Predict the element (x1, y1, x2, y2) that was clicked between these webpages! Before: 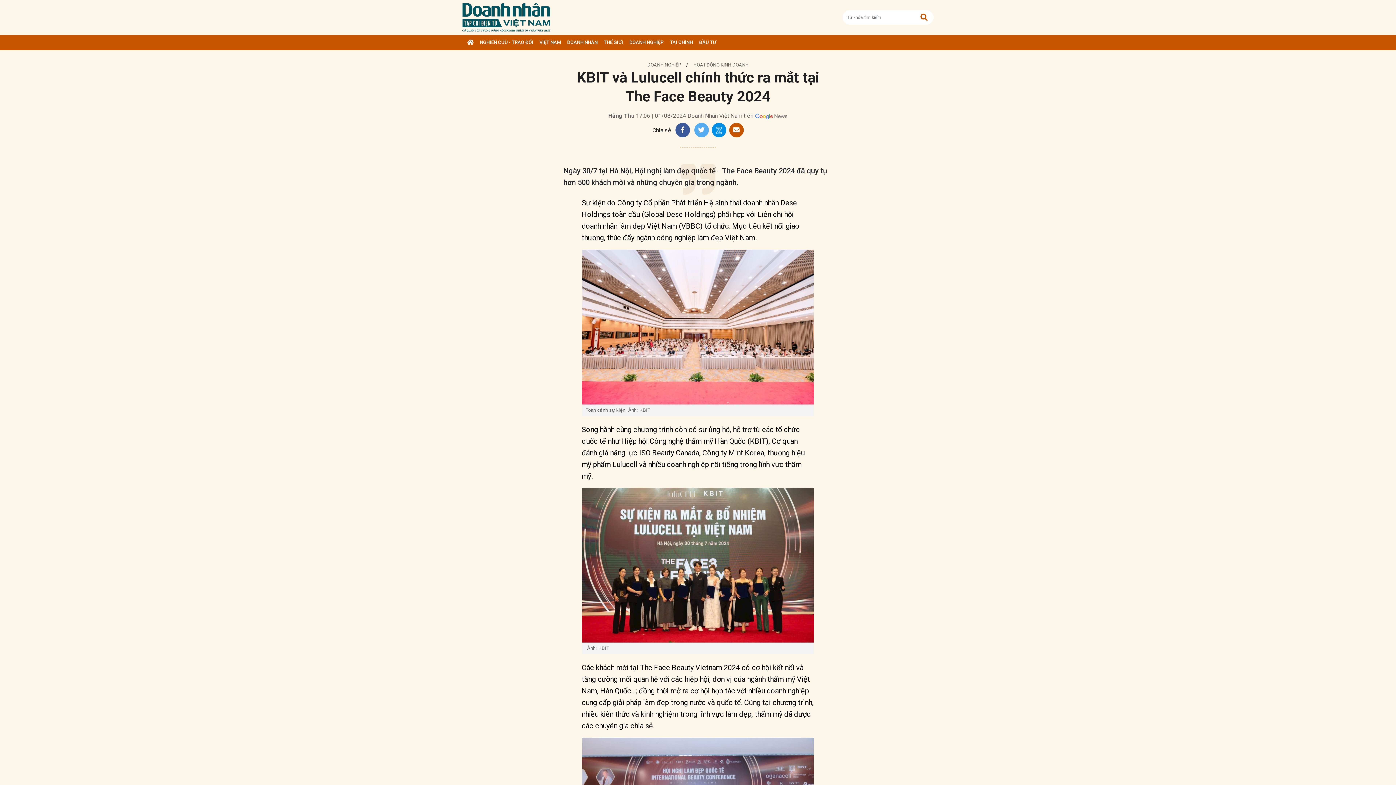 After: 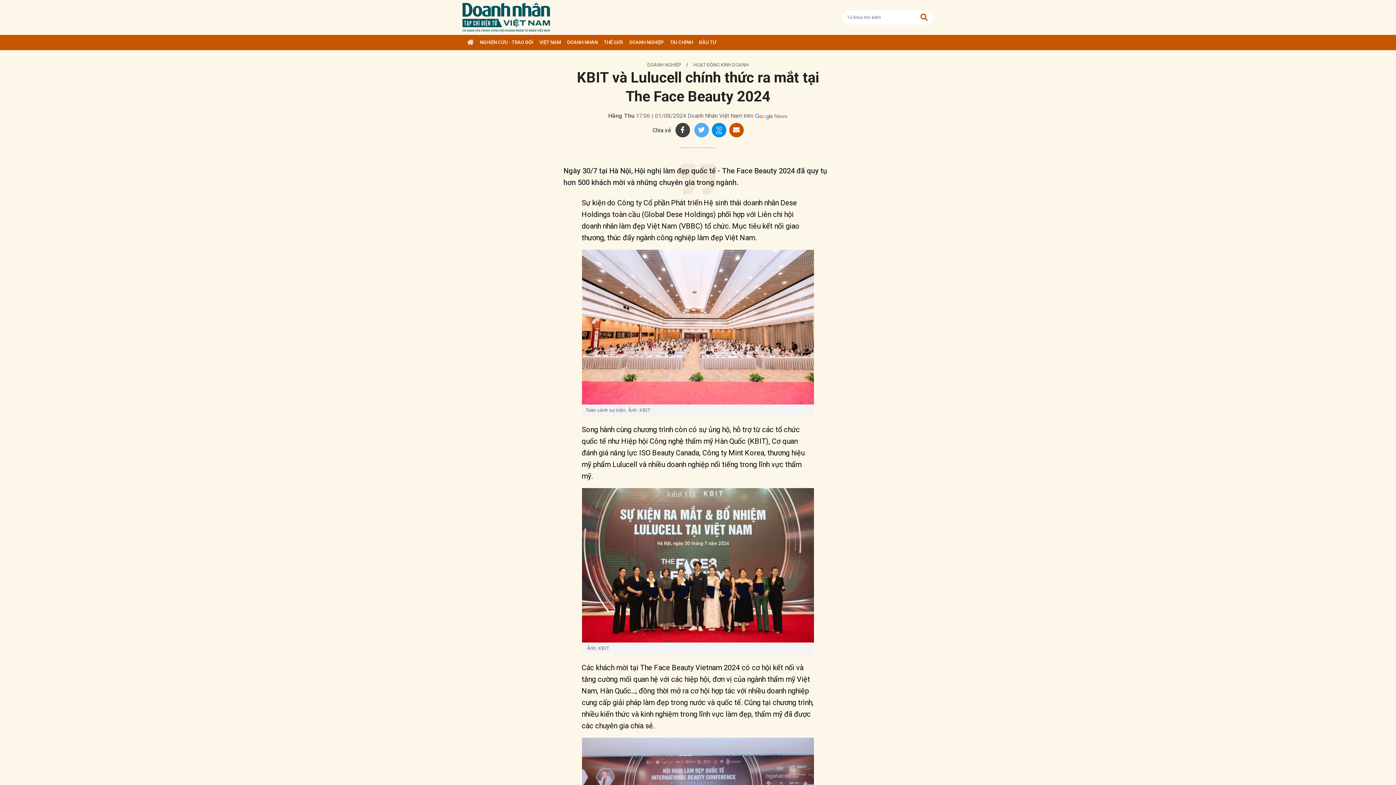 Action: bbox: (675, 122, 690, 137)